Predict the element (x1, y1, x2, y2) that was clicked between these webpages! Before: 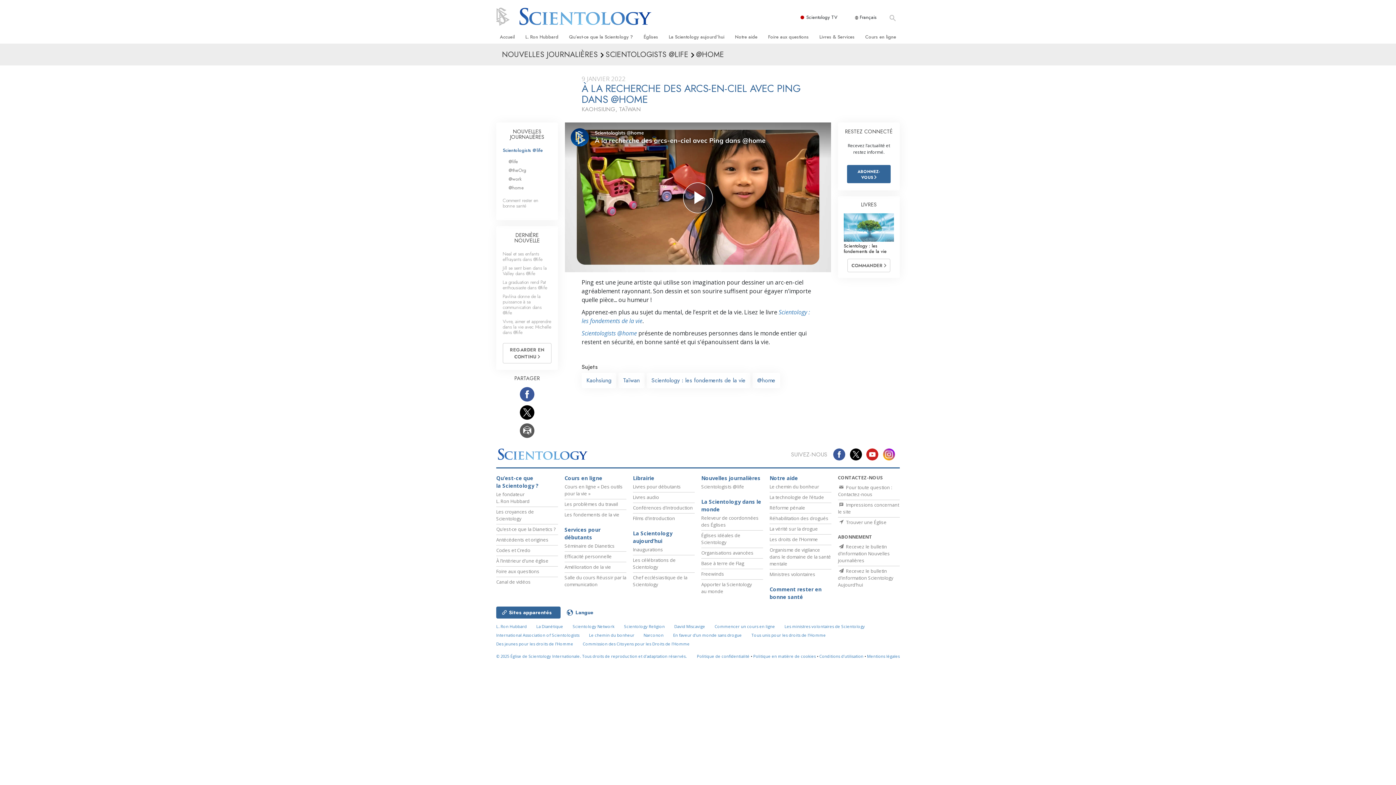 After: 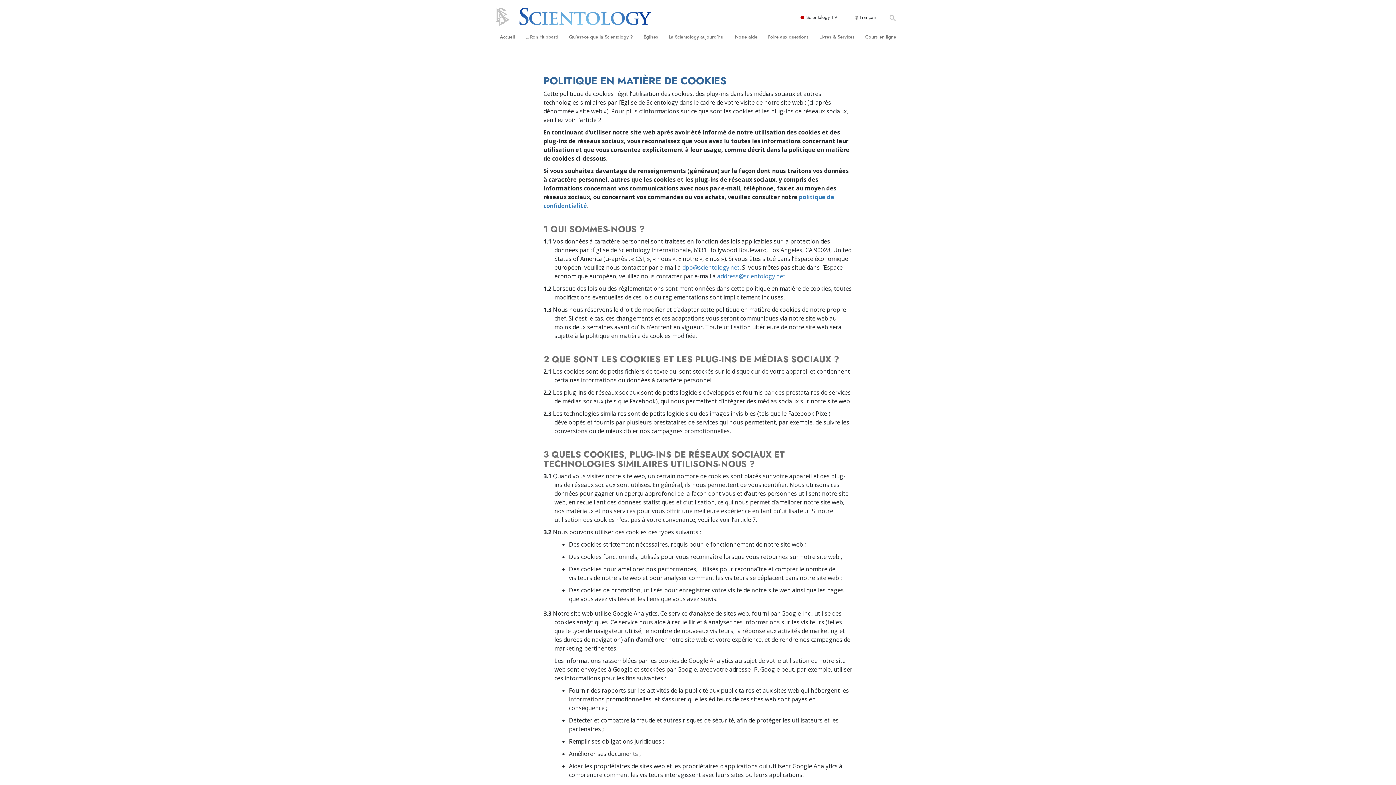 Action: label: Politique en matière de cookies bbox: (753, 653, 816, 659)